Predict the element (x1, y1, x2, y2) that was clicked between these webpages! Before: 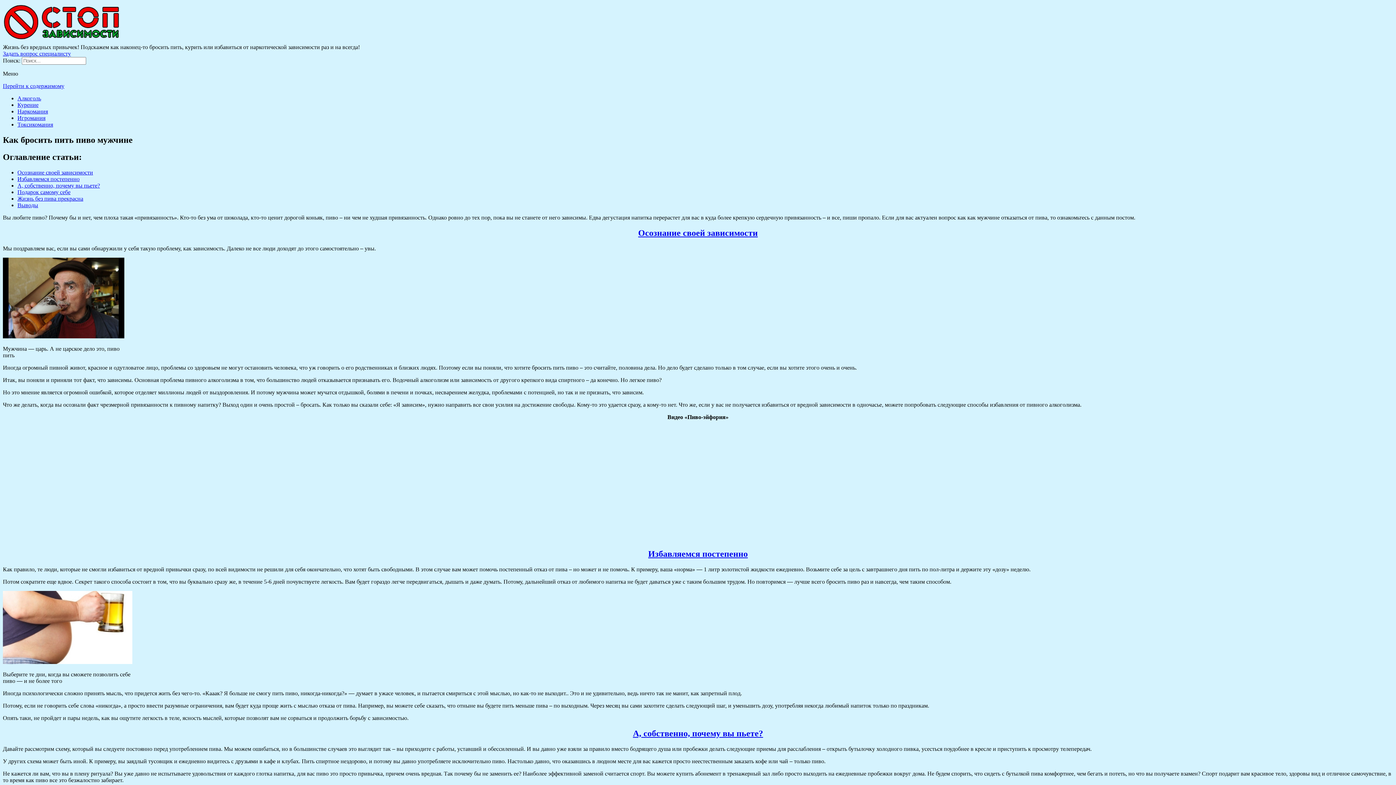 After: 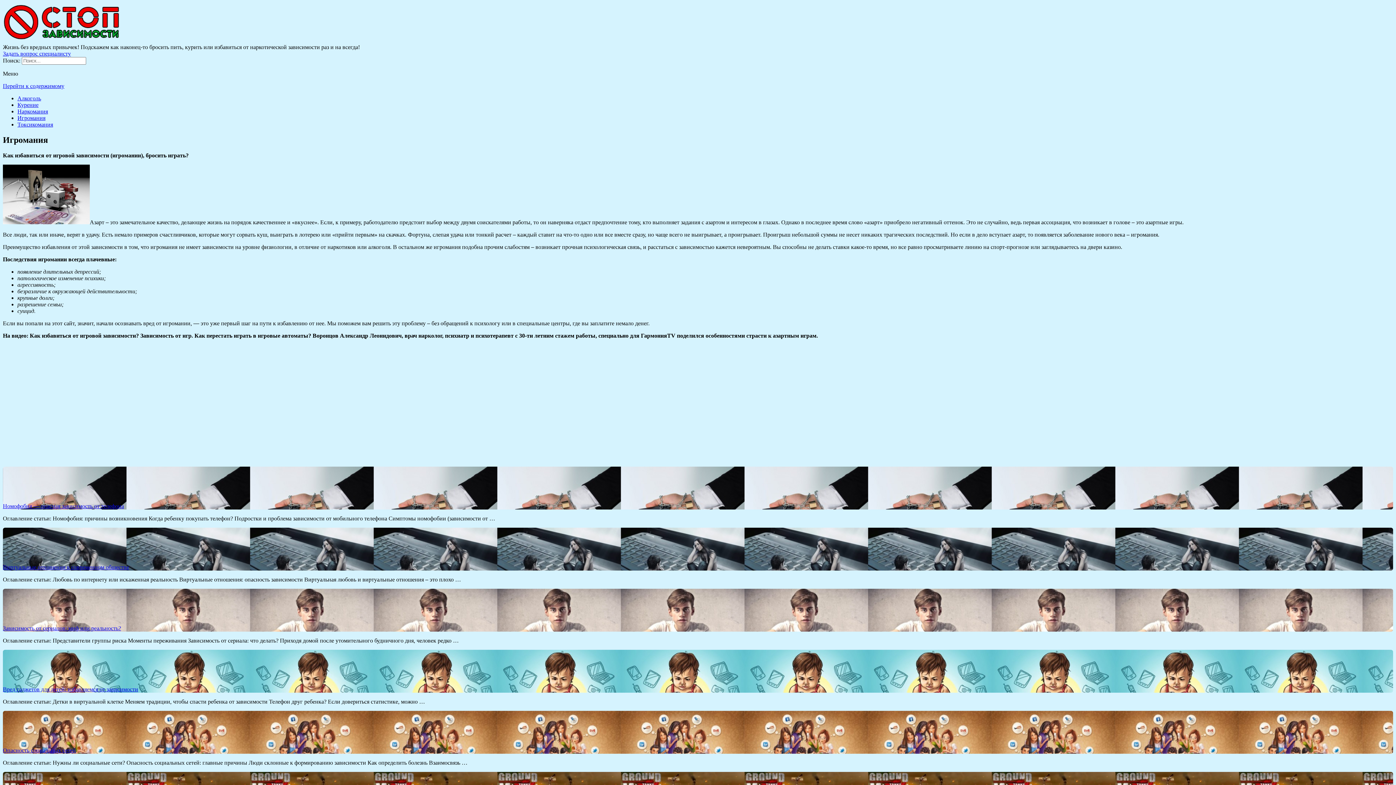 Action: label: Игромания bbox: (17, 114, 45, 121)